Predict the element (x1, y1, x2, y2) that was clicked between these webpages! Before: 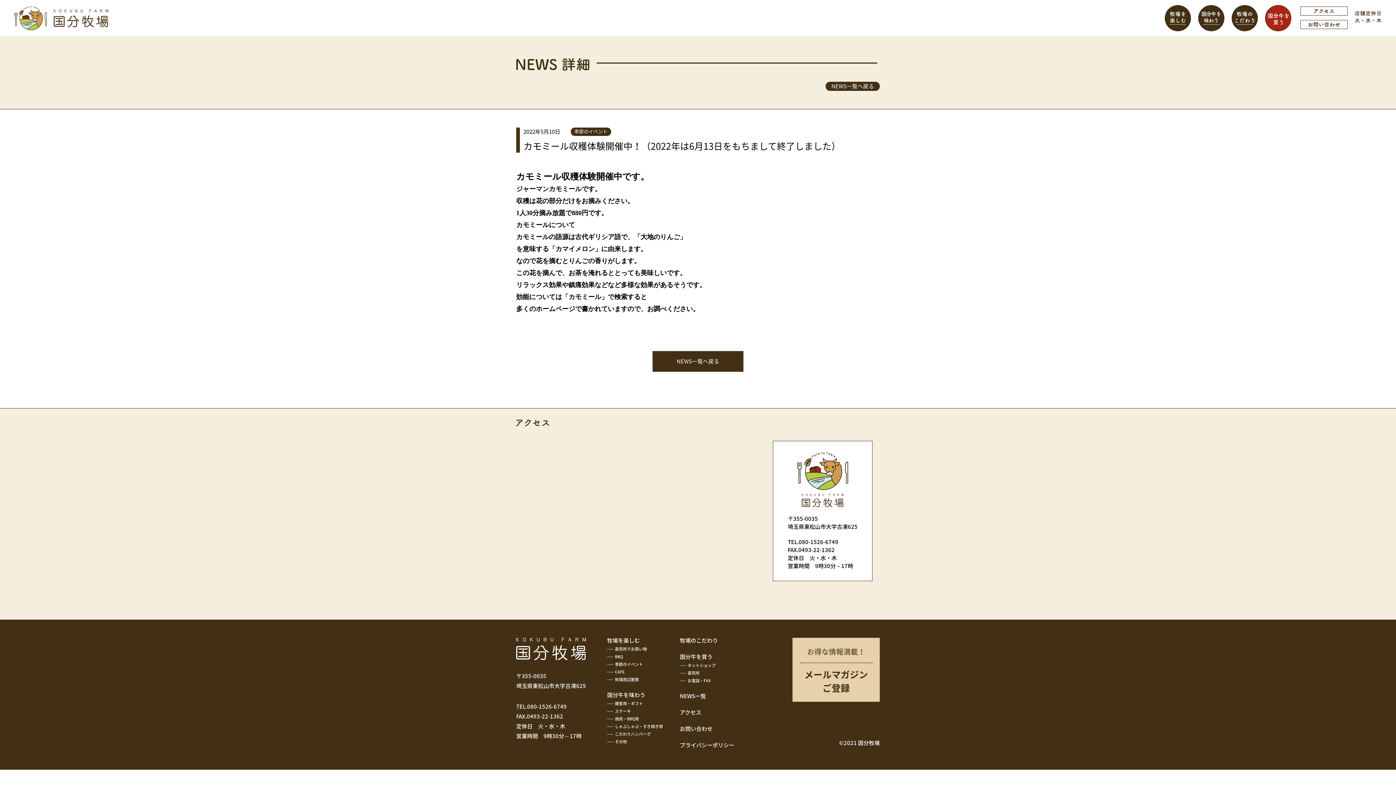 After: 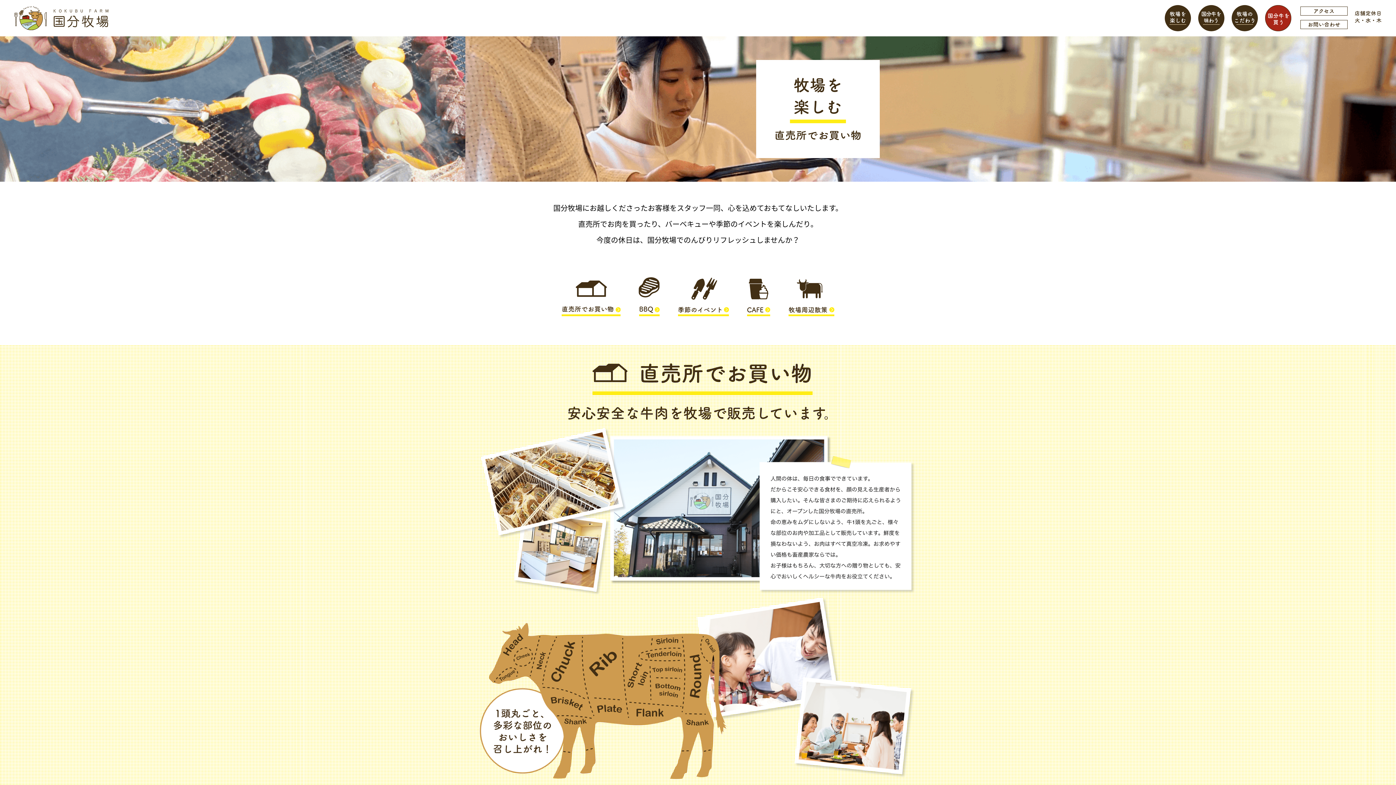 Action: bbox: (615, 646, 647, 652) label: 直売所でお買い物